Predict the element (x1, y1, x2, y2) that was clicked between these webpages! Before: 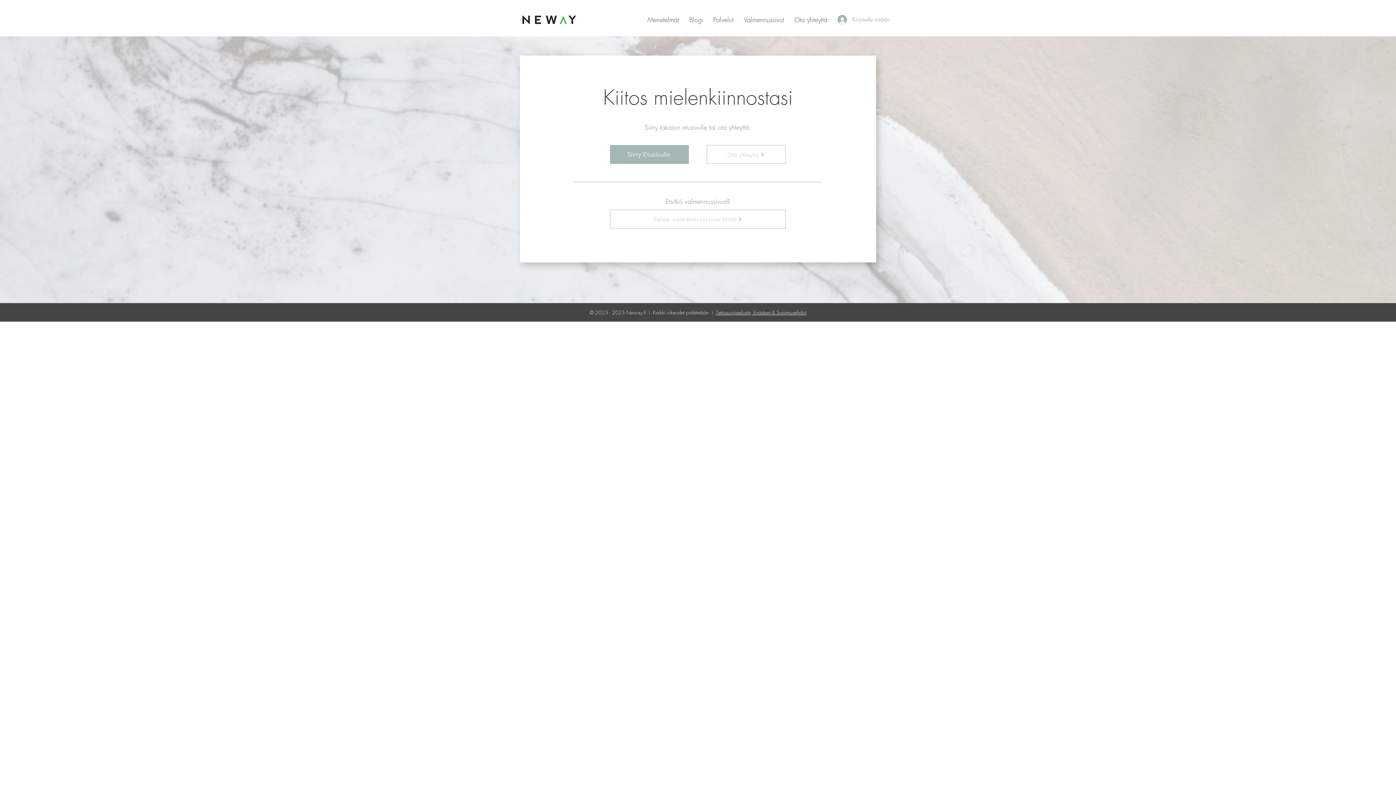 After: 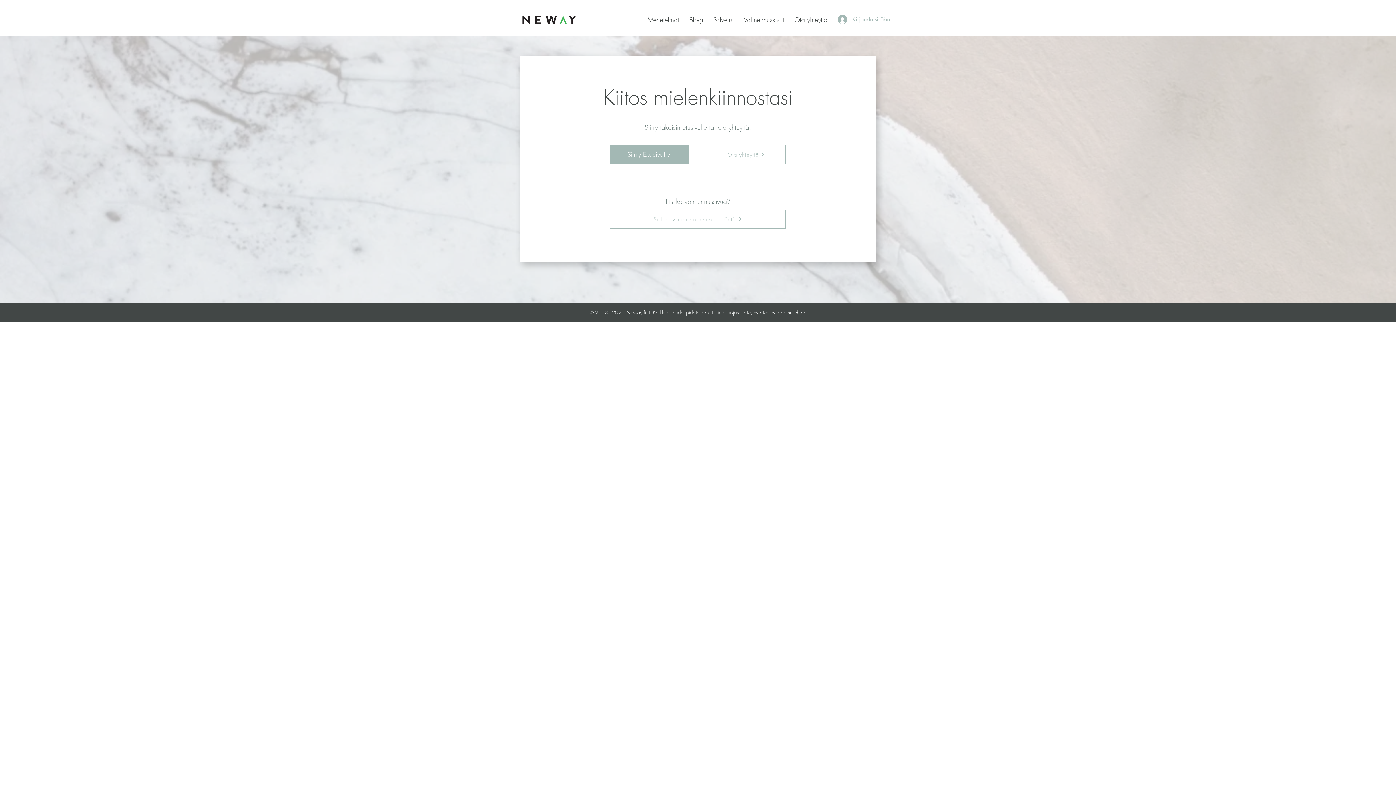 Action: label: Palvelut bbox: (708, 10, 738, 28)